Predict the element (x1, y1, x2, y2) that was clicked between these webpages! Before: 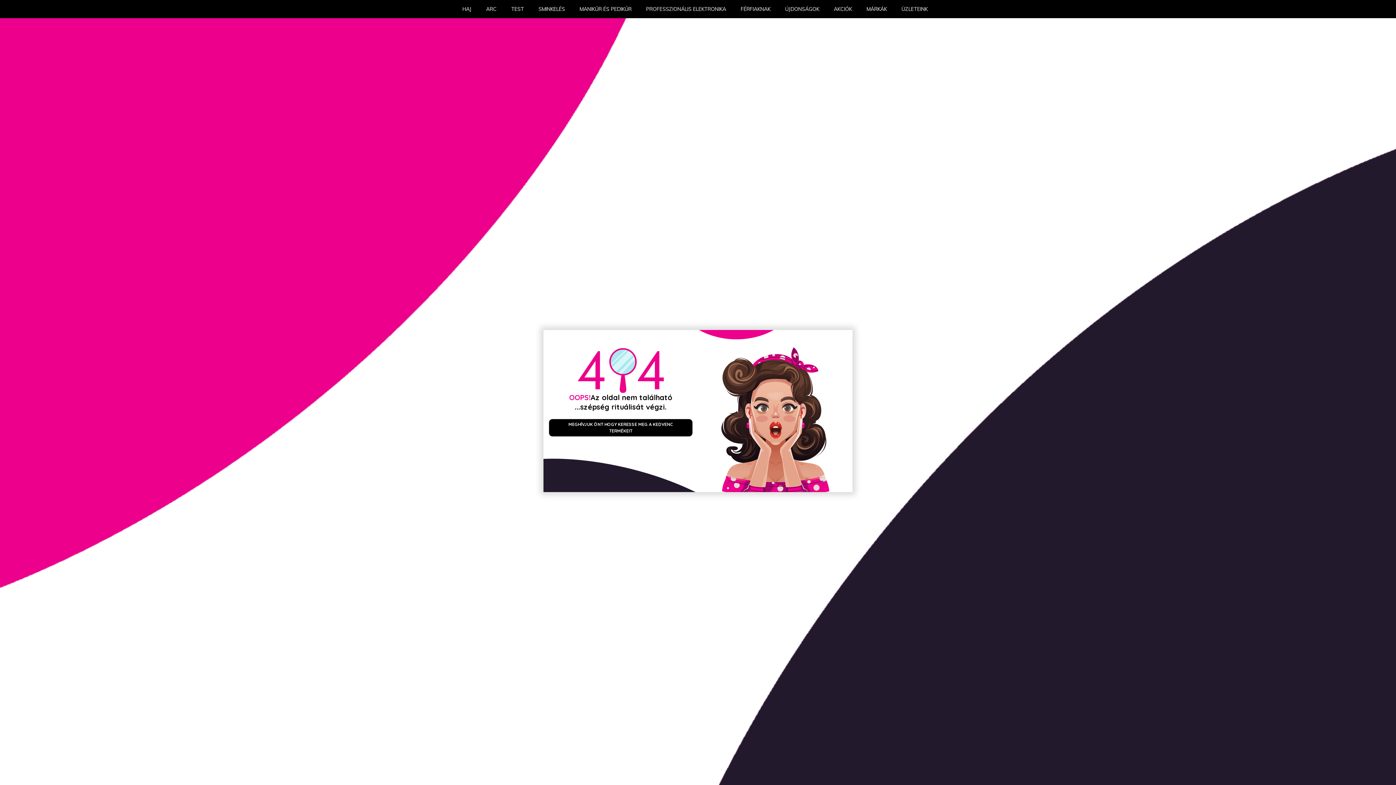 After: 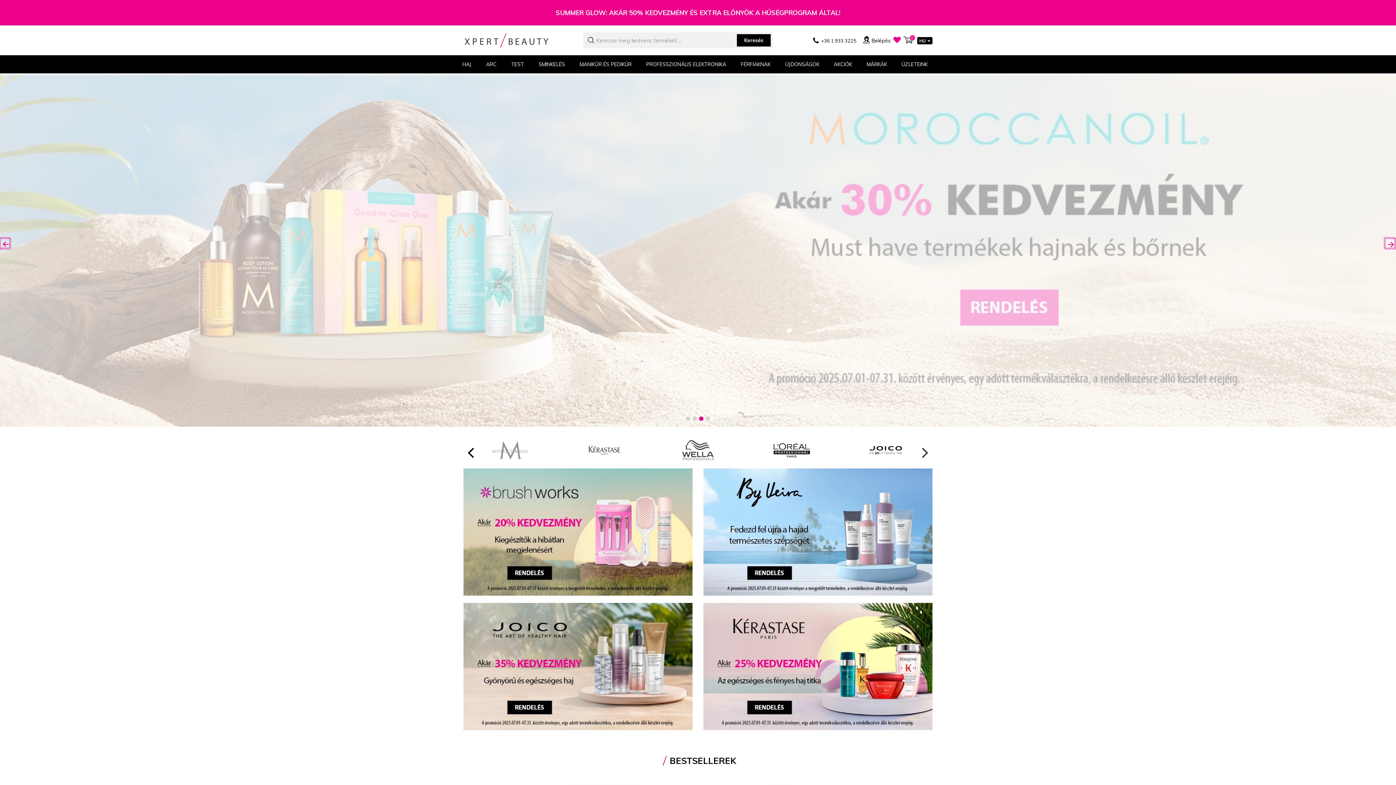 Action: bbox: (549, 419, 692, 436) label: MEGHÍVJUK ÖNT HOGY KERESSE MEG A KEDVENC TERMÉKEIT